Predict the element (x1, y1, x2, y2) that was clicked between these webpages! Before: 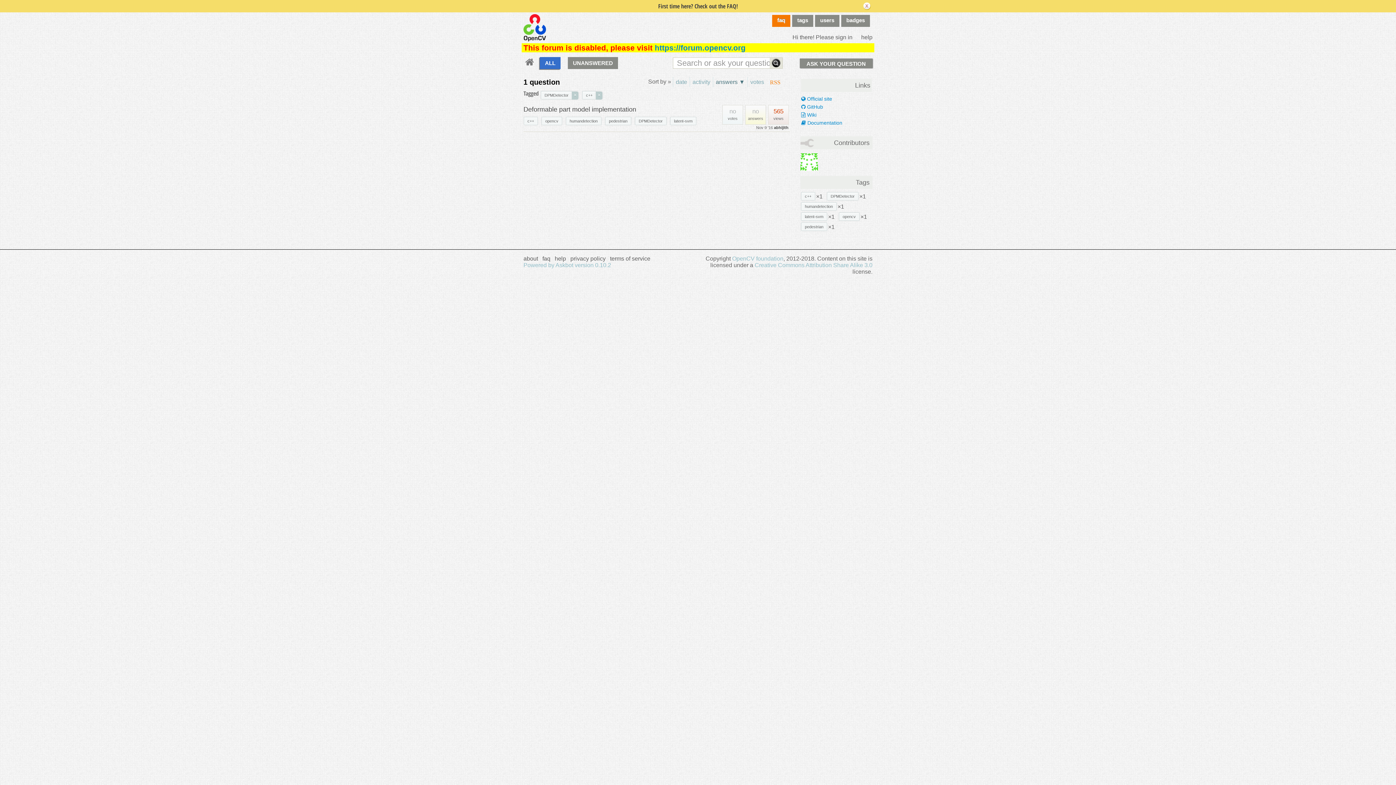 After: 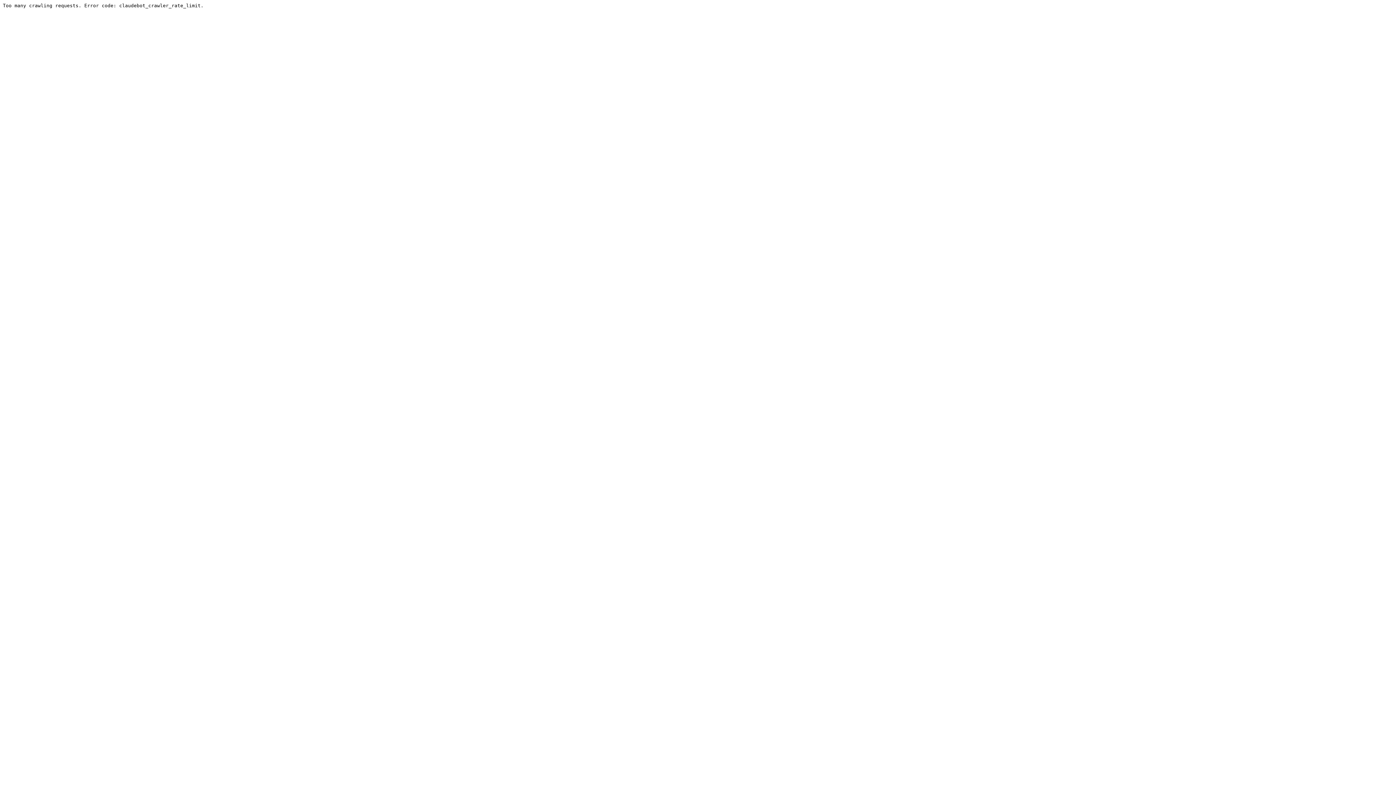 Action: bbox: (654, 43, 745, 51) label: https://forum.opencv.org